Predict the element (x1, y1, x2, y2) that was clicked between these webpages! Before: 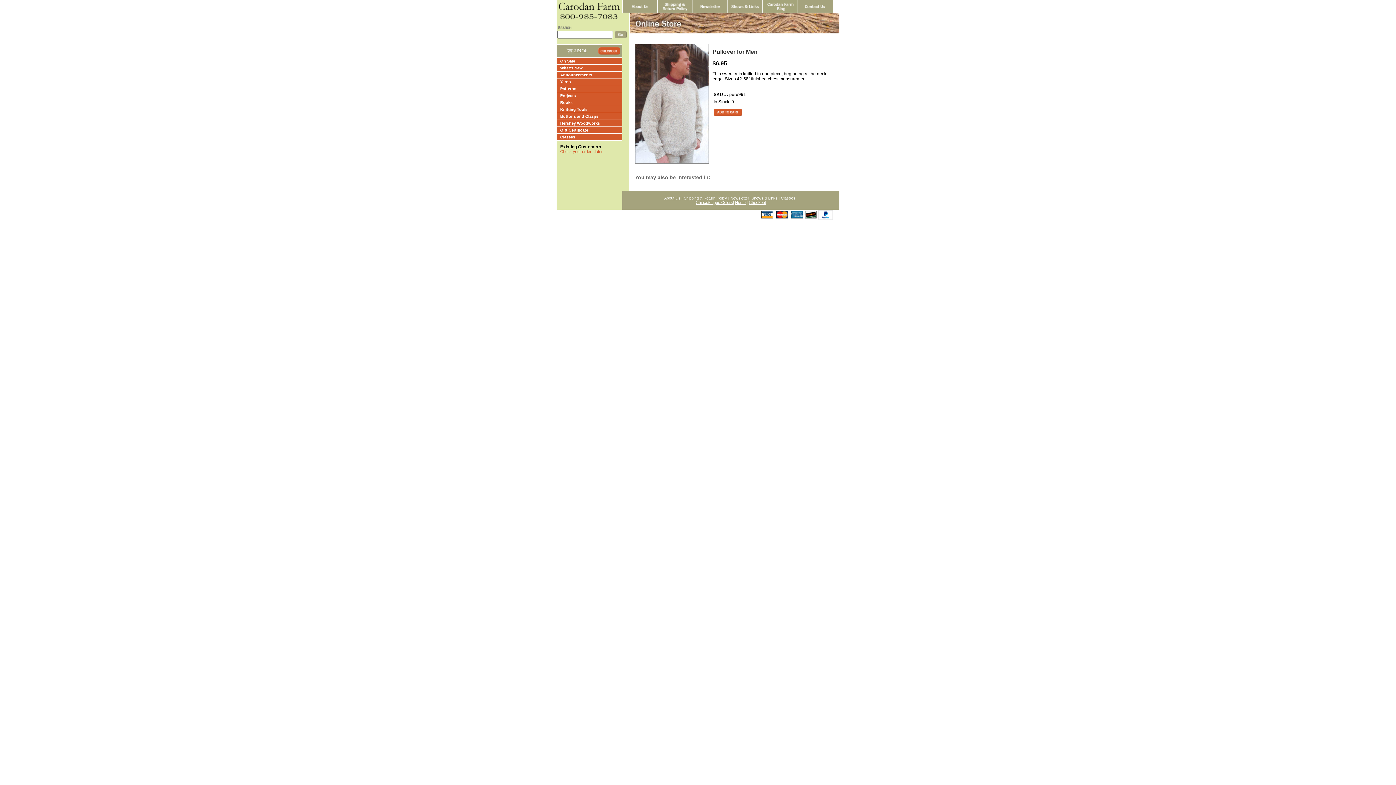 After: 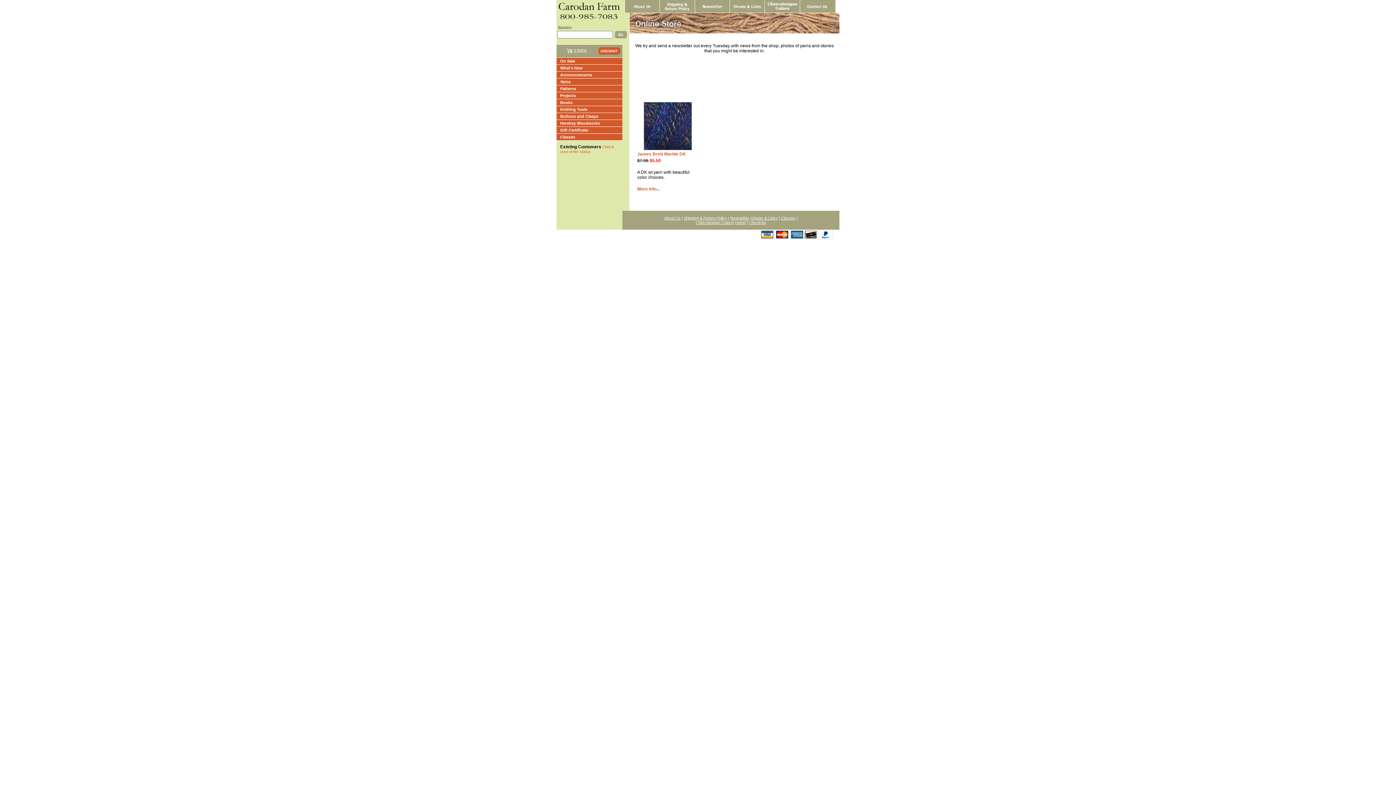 Action: label: On Sale bbox: (560, 58, 575, 63)